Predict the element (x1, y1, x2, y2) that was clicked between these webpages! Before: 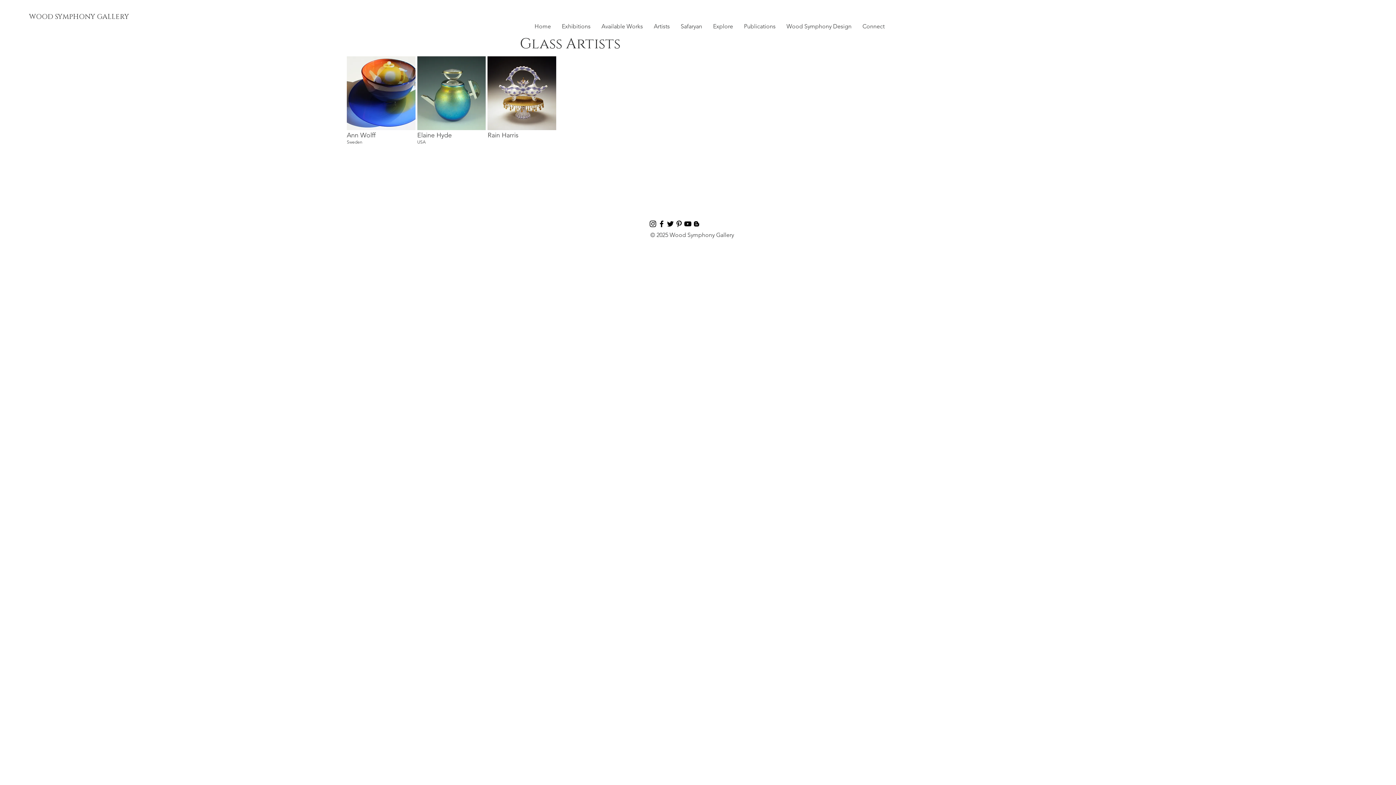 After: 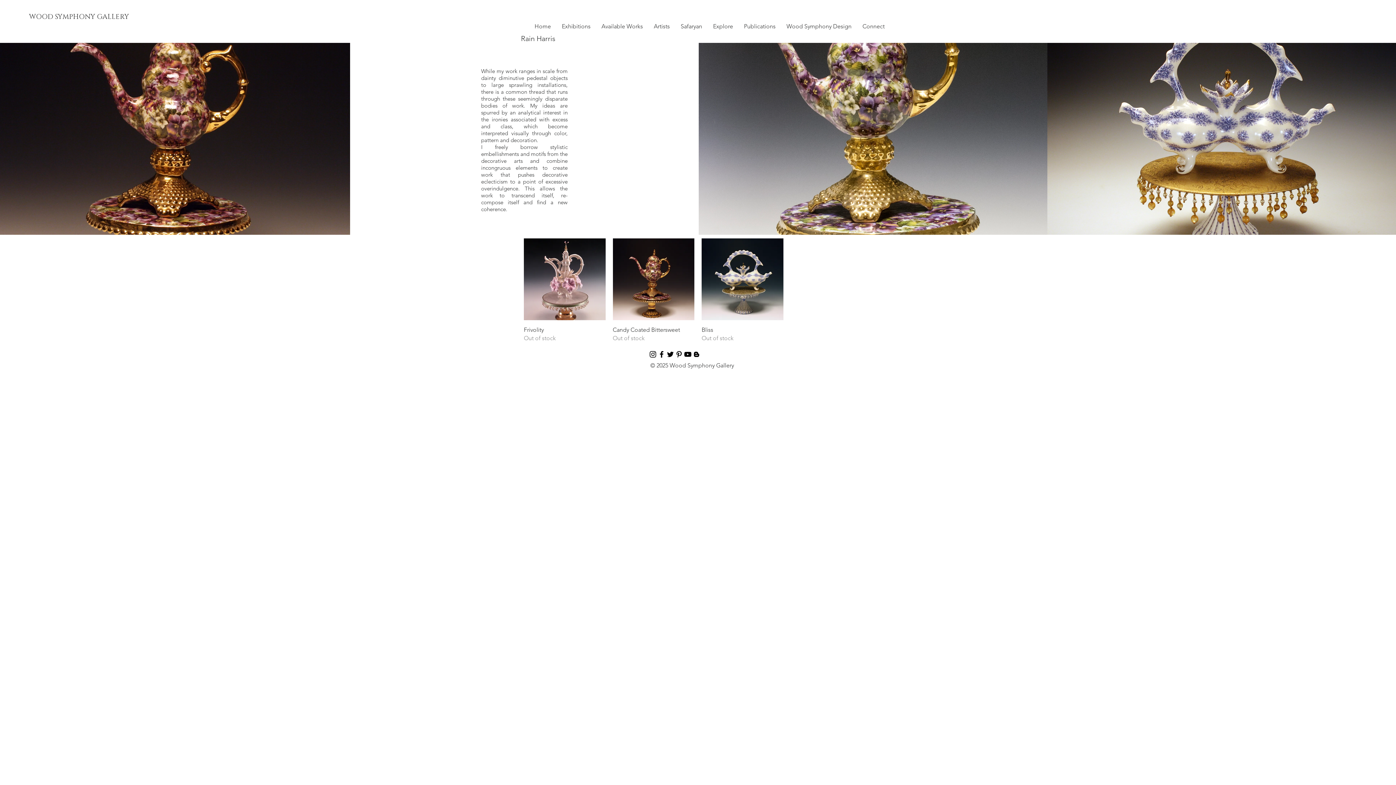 Action: bbox: (487, 56, 556, 151) label: Rain Harris